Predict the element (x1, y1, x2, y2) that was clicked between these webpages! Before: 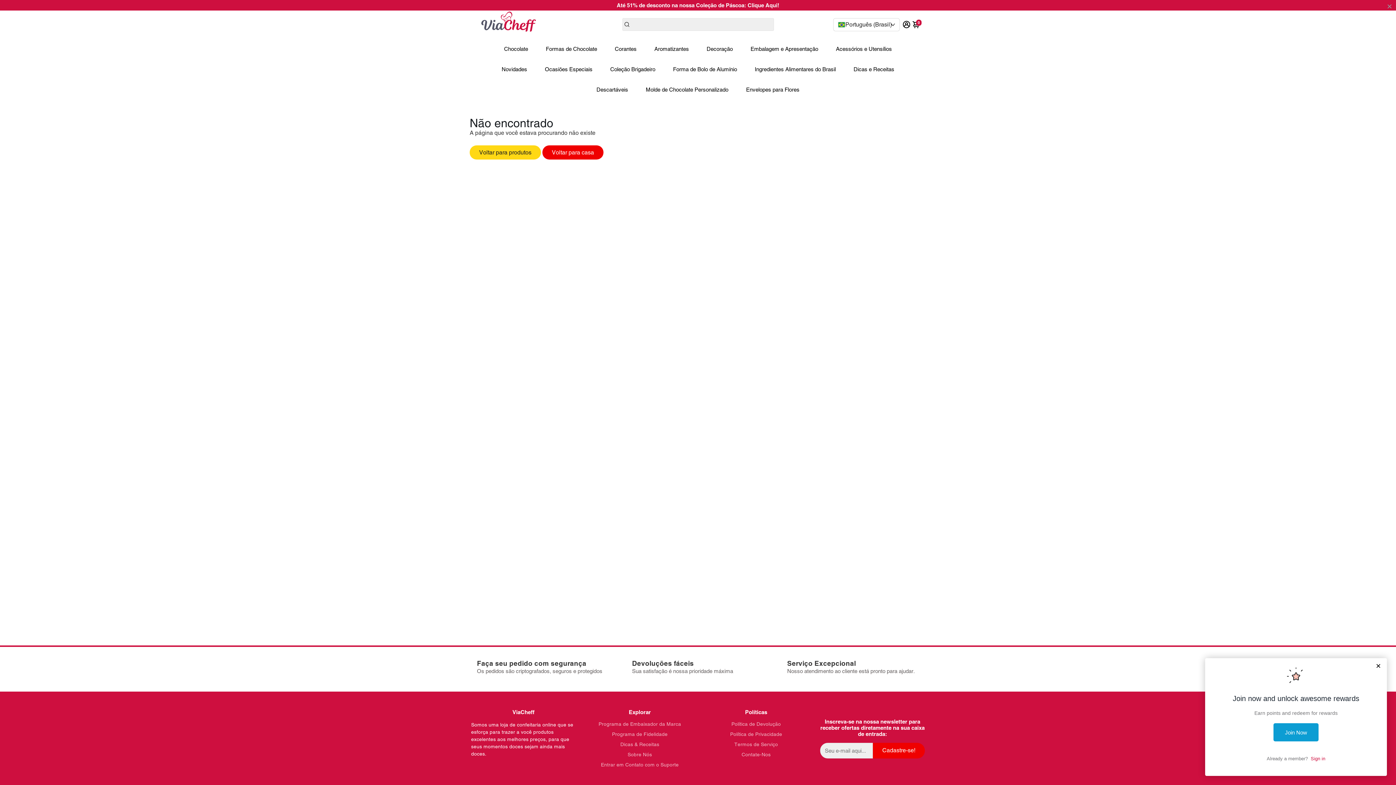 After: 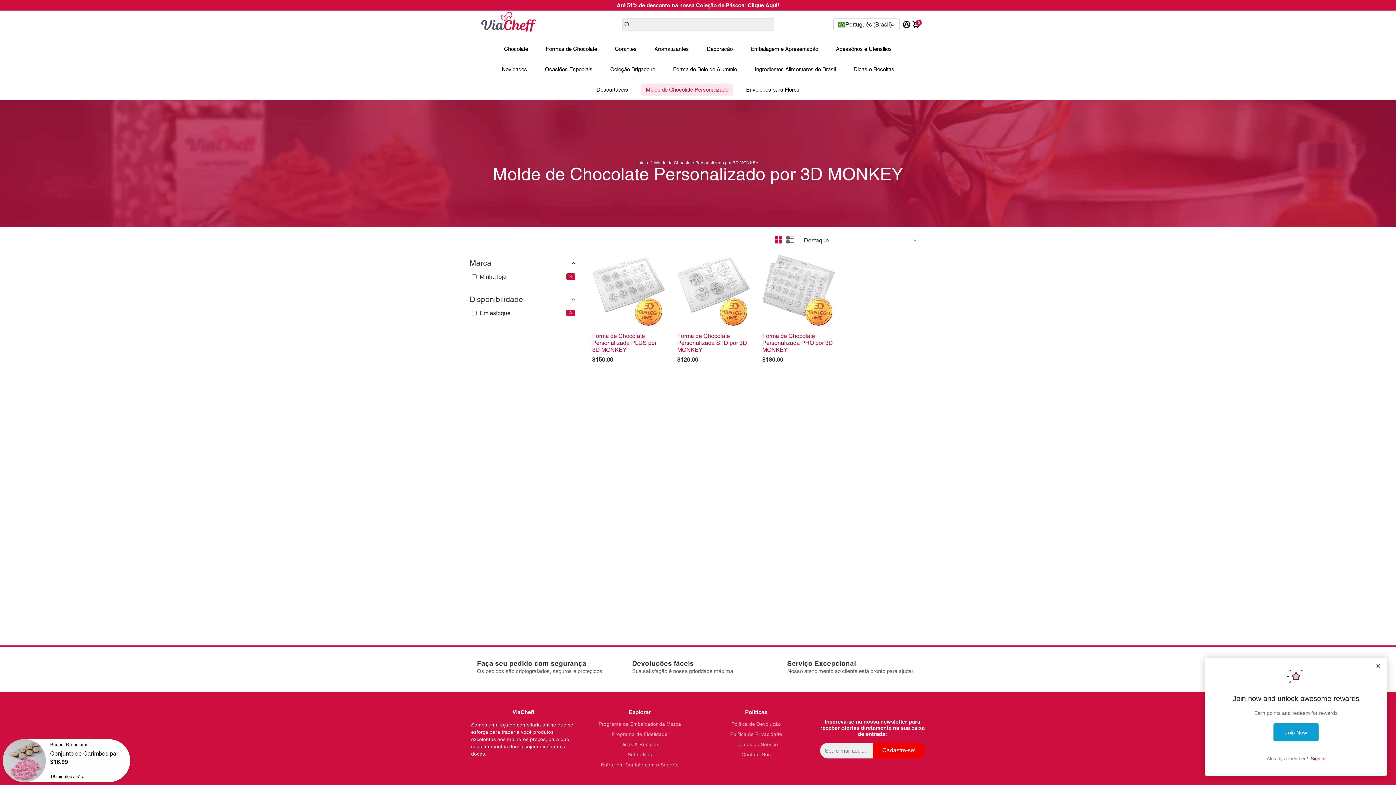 Action: bbox: (638, 79, 735, 99) label: Molde de Chocolate Personalizado